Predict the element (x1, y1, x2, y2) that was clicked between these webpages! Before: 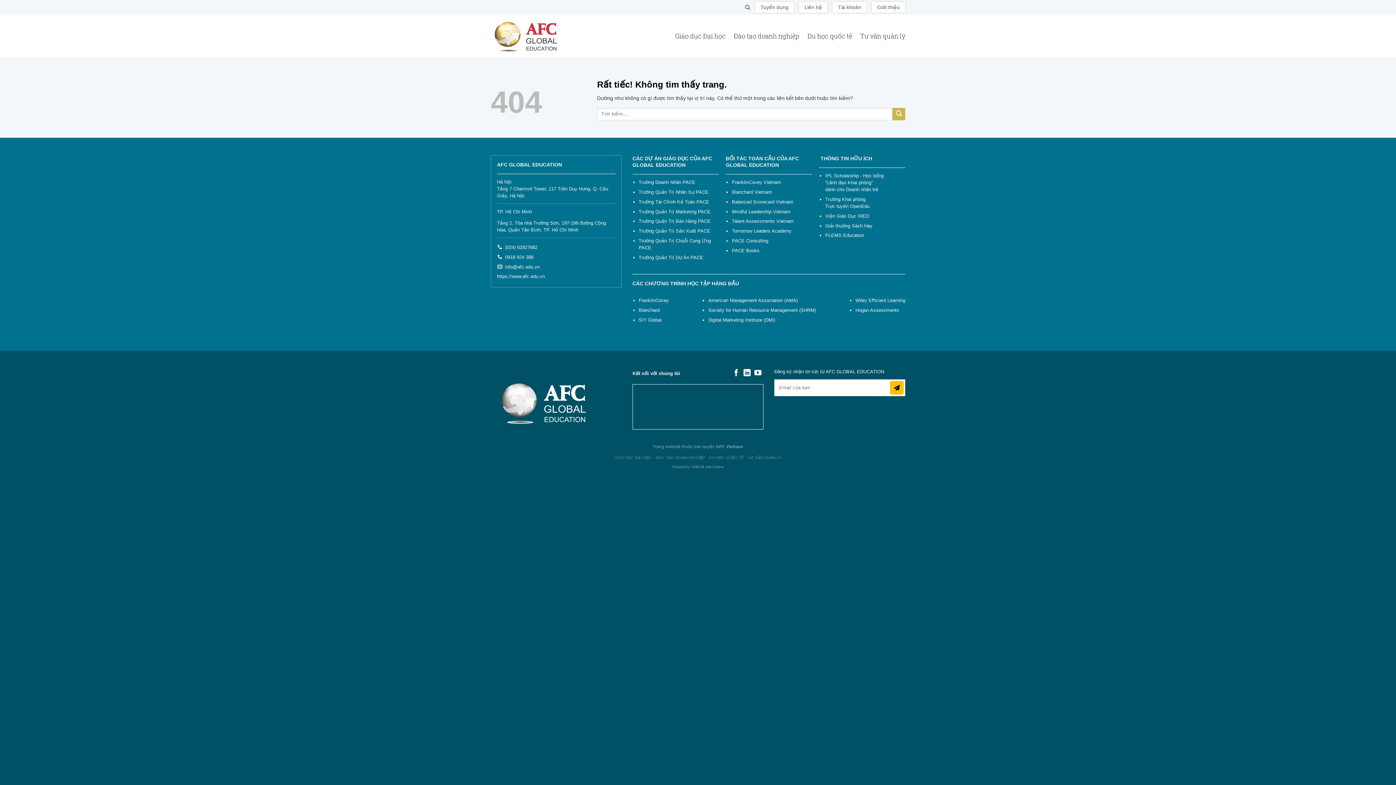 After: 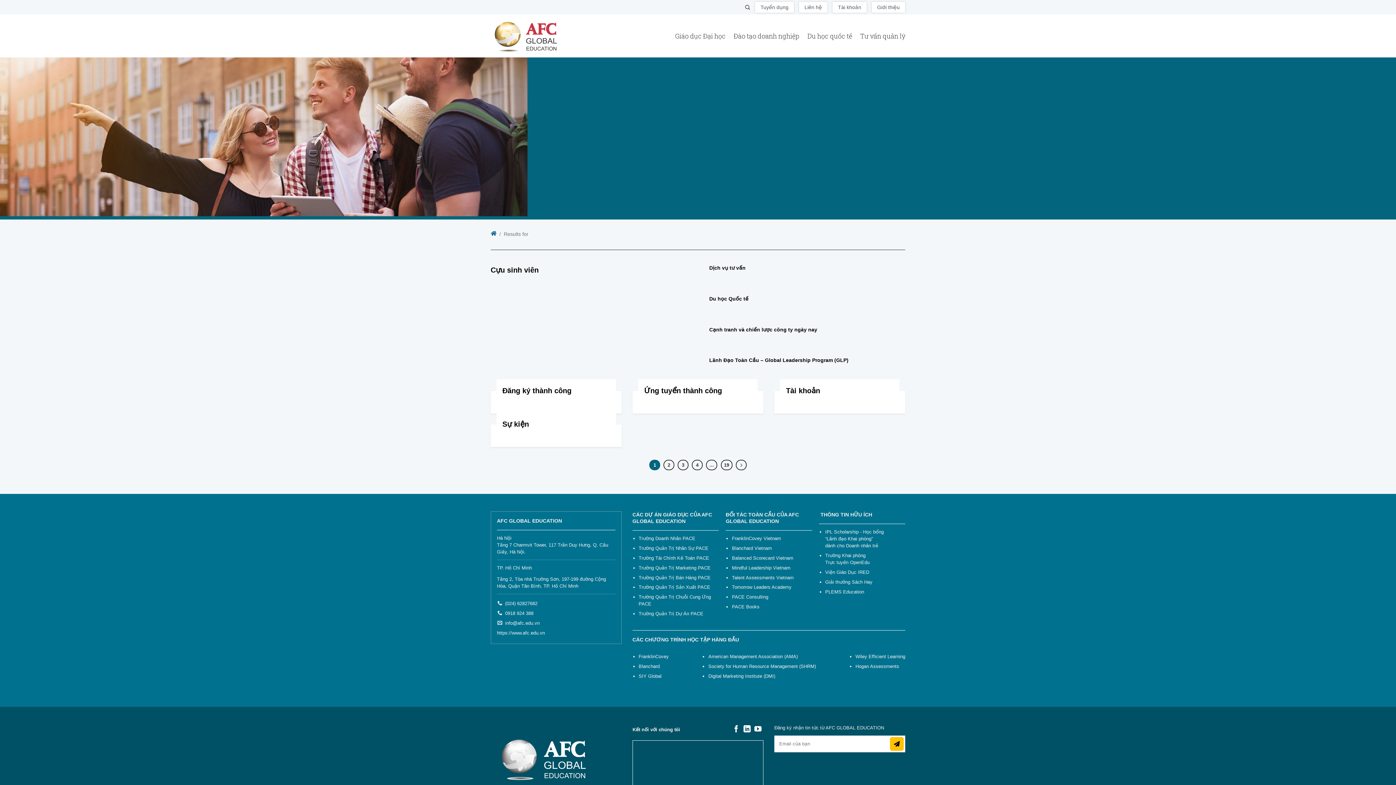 Action: bbox: (892, 107, 905, 120) label: Gửi